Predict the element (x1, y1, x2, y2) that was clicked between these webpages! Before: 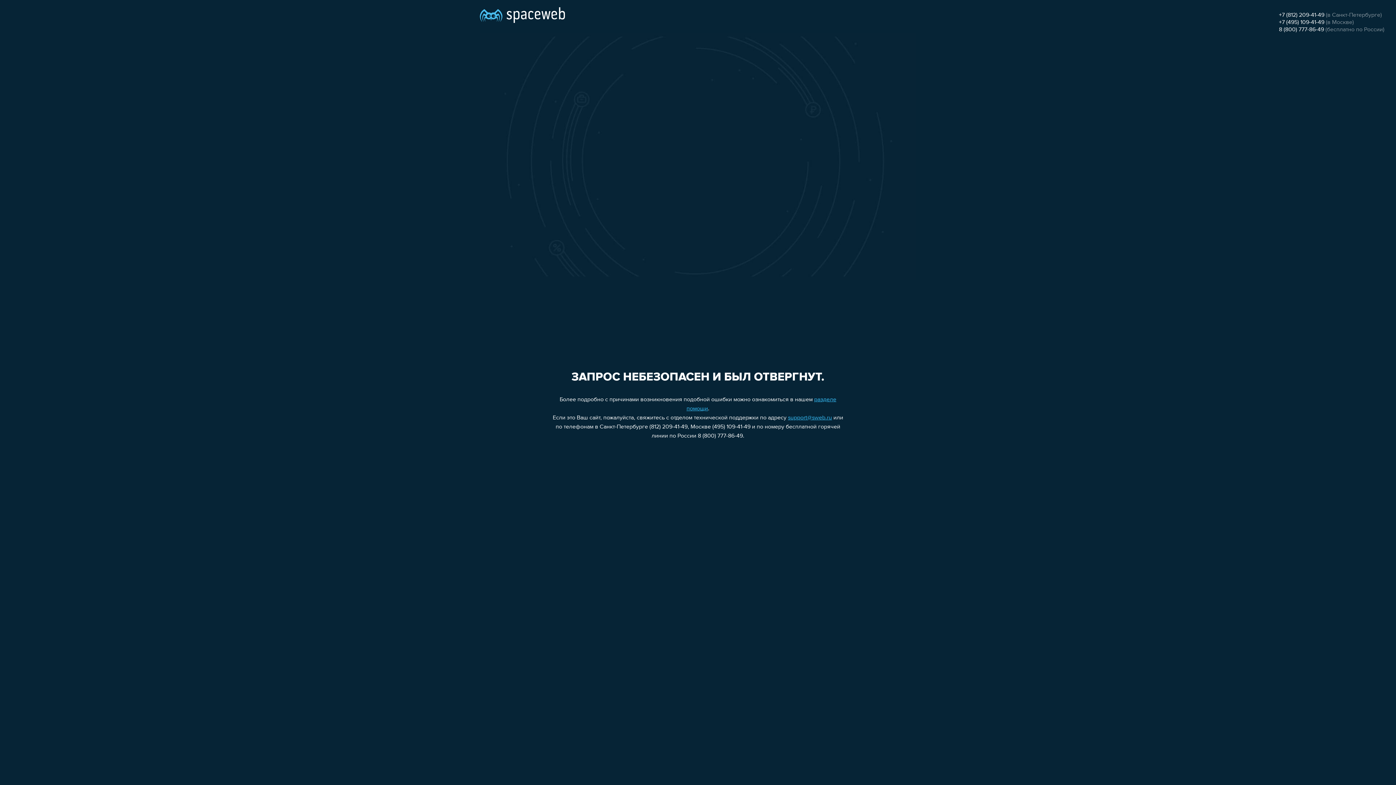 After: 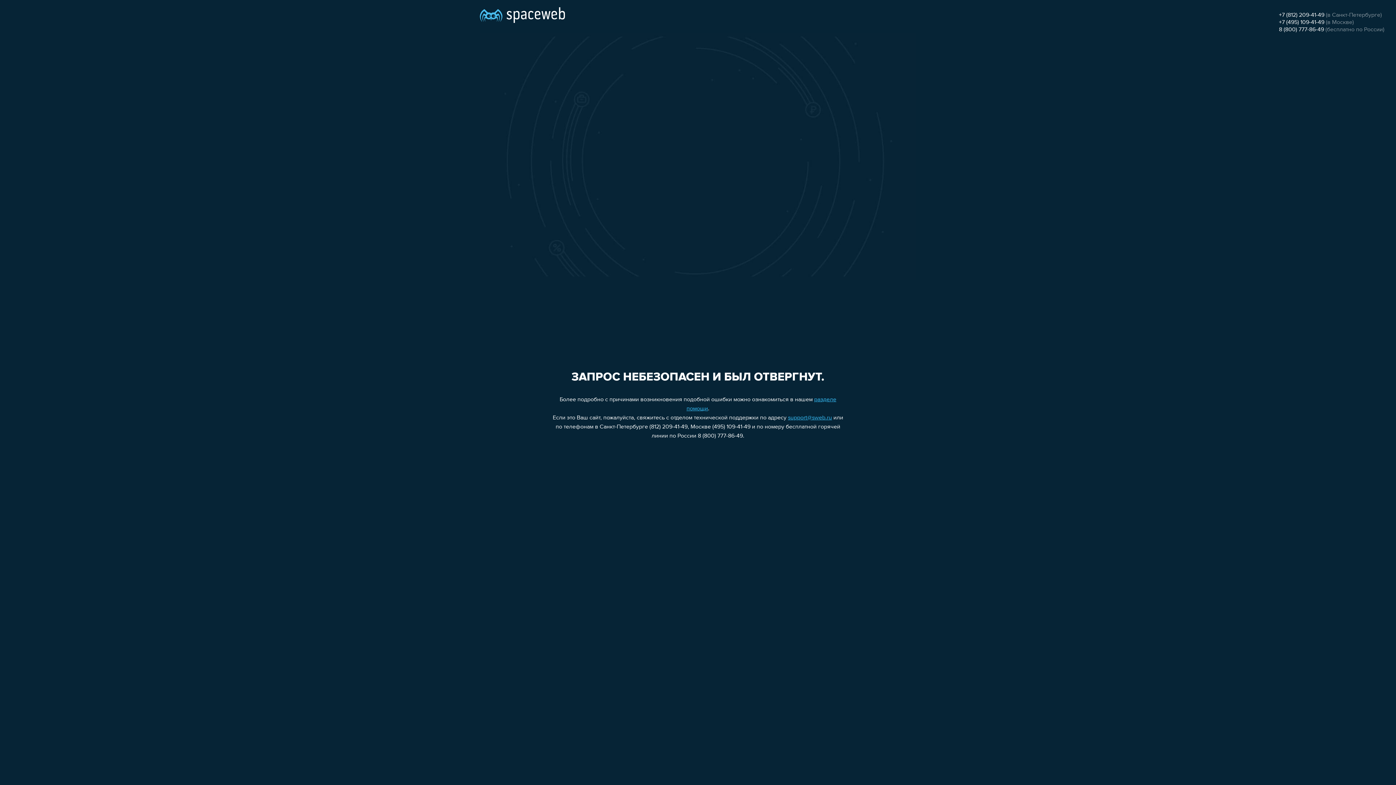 Action: label: +7 (812) 209-41-49 bbox: (1279, 12, 1324, 18)